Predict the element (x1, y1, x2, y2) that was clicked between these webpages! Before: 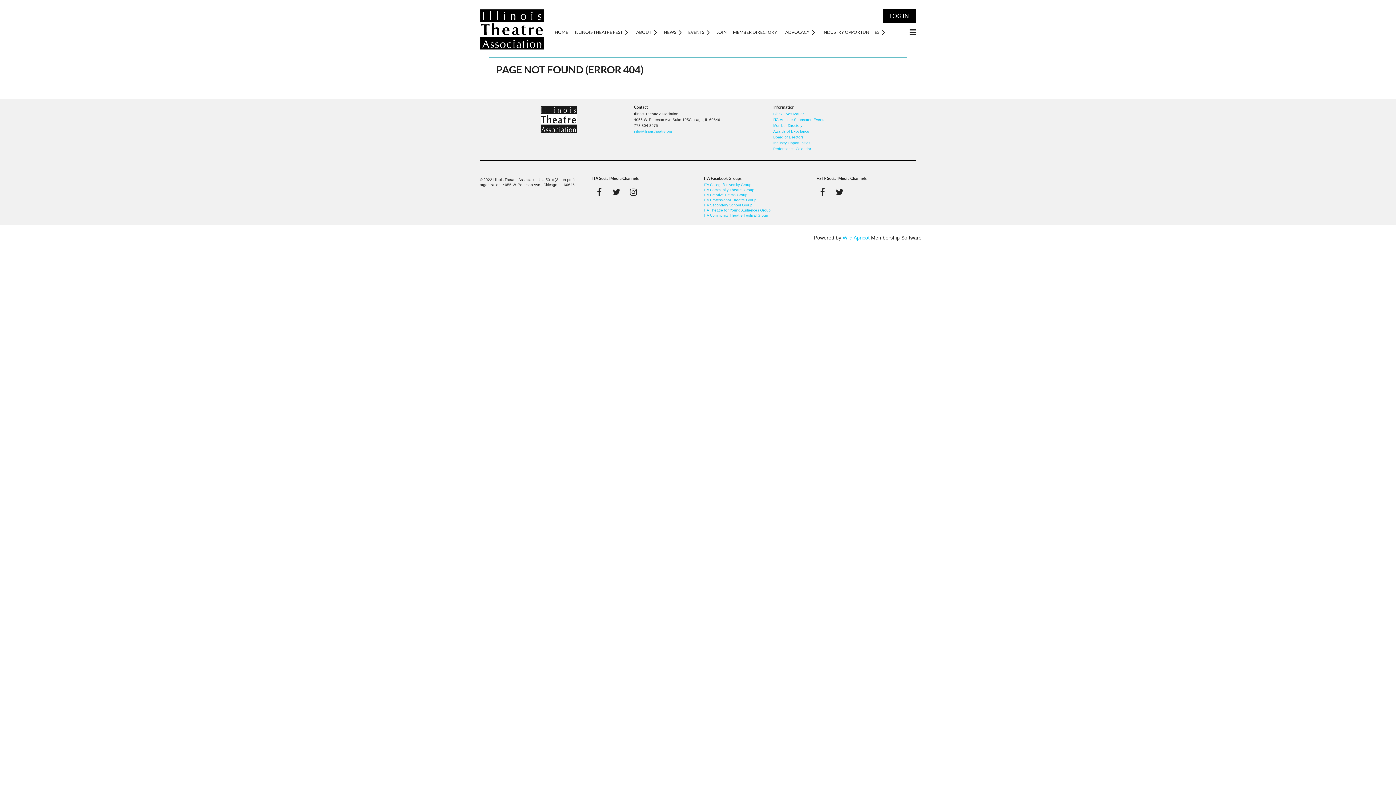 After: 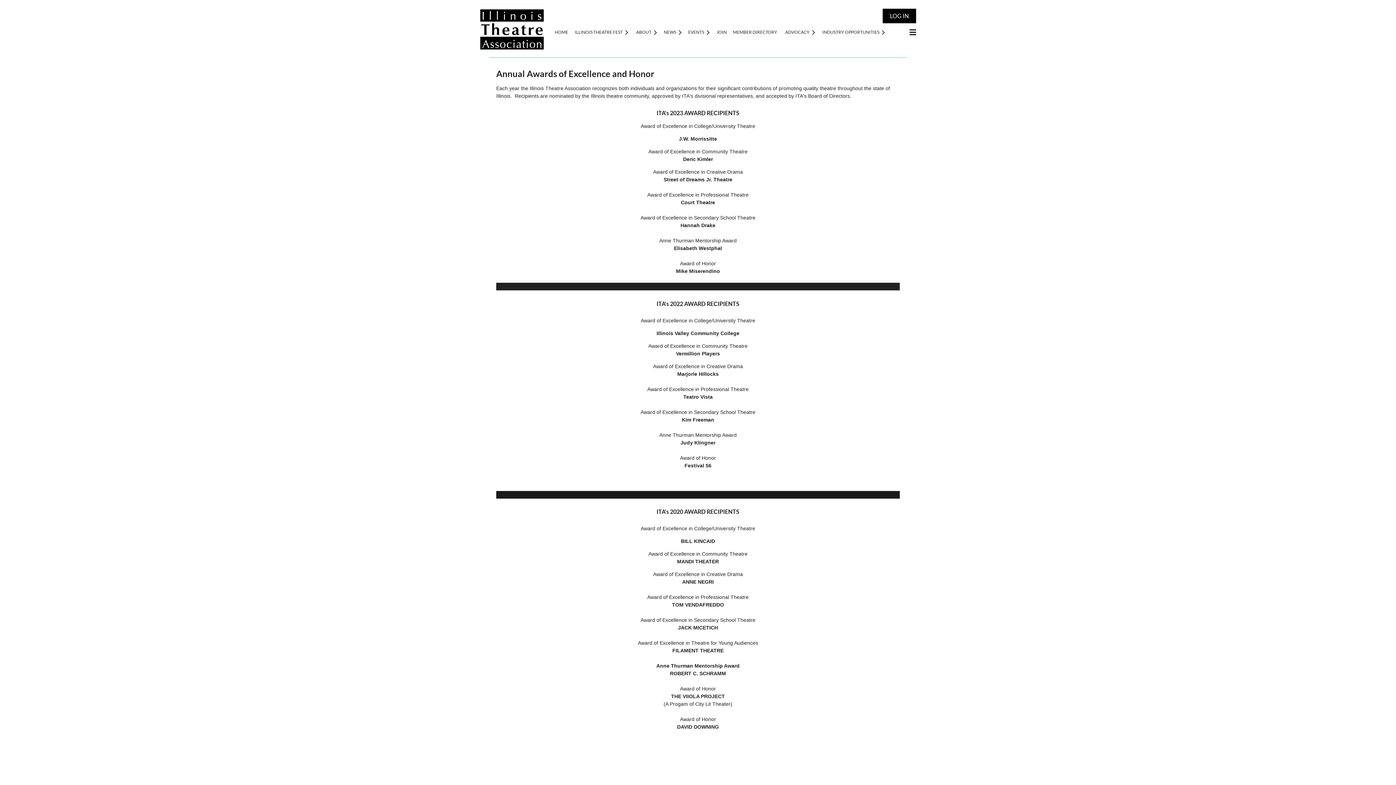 Action: bbox: (773, 129, 809, 133) label: Awards of Excellence